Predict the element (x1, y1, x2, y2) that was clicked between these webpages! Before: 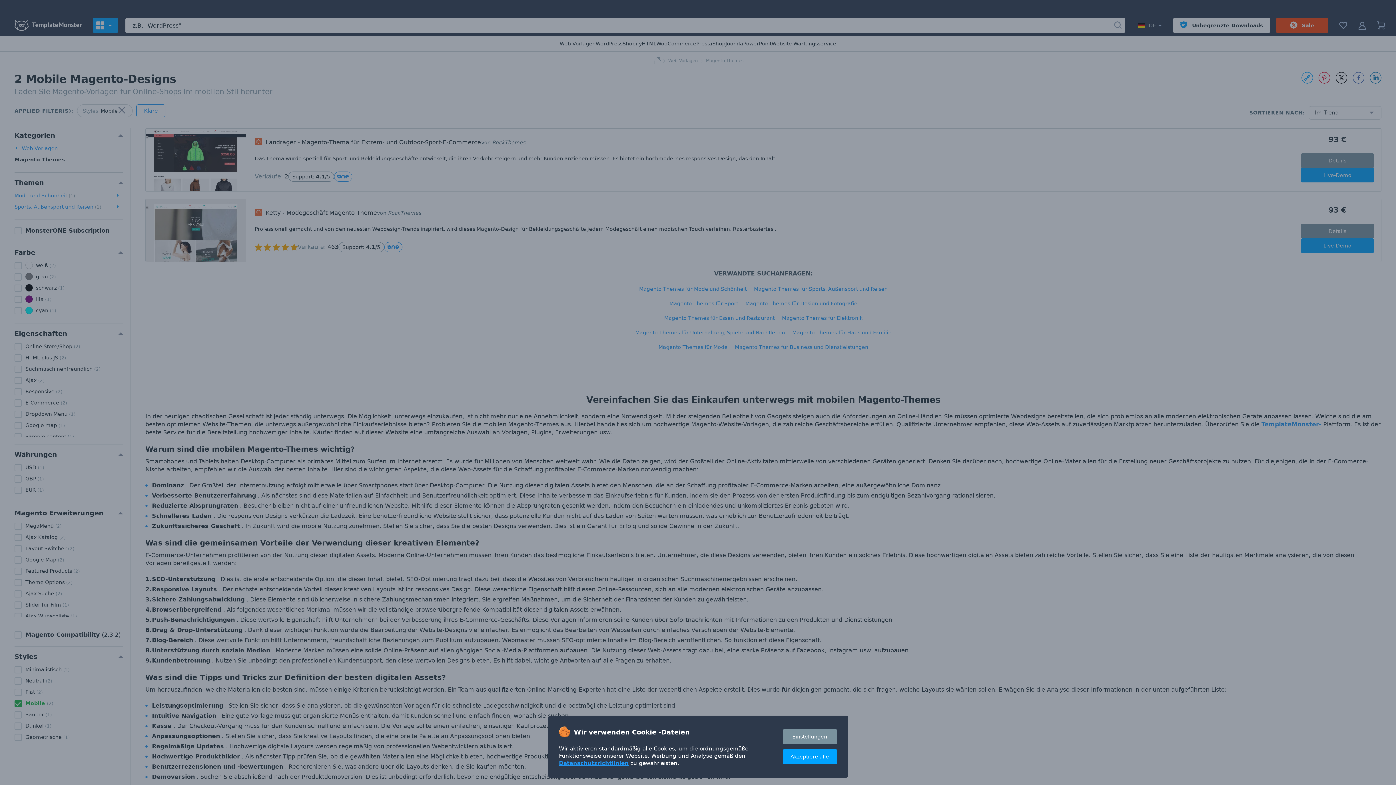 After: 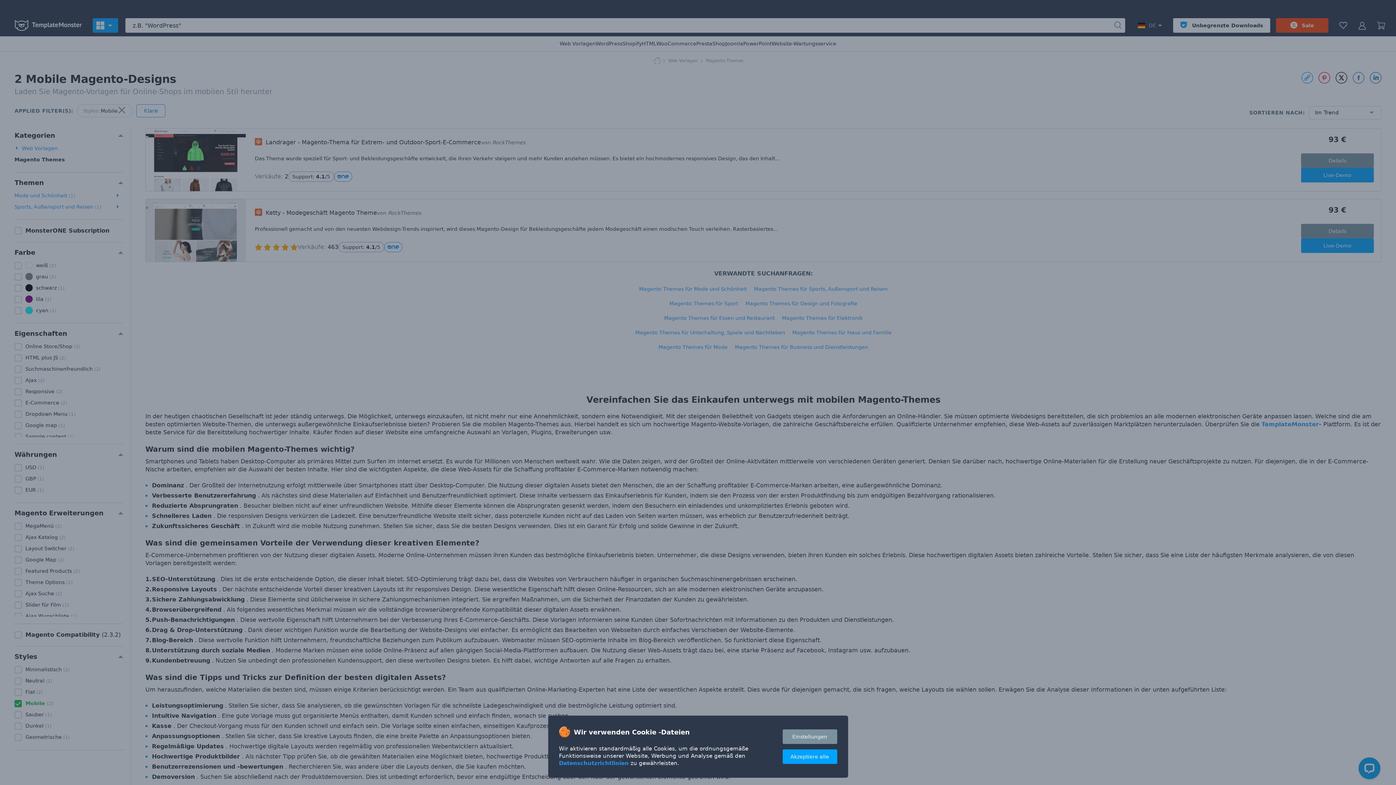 Action: label: Datenschutzrichtlinien bbox: (559, 760, 628, 767)